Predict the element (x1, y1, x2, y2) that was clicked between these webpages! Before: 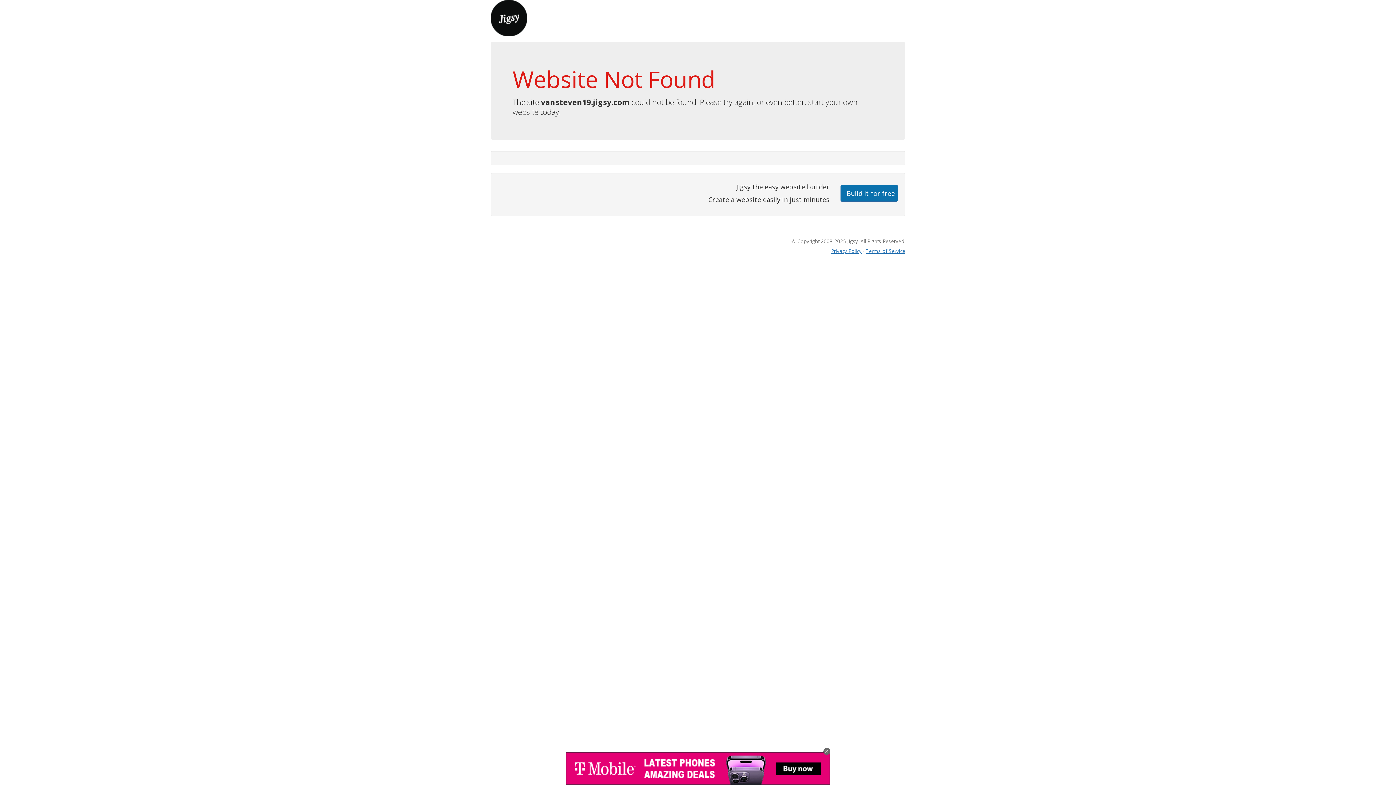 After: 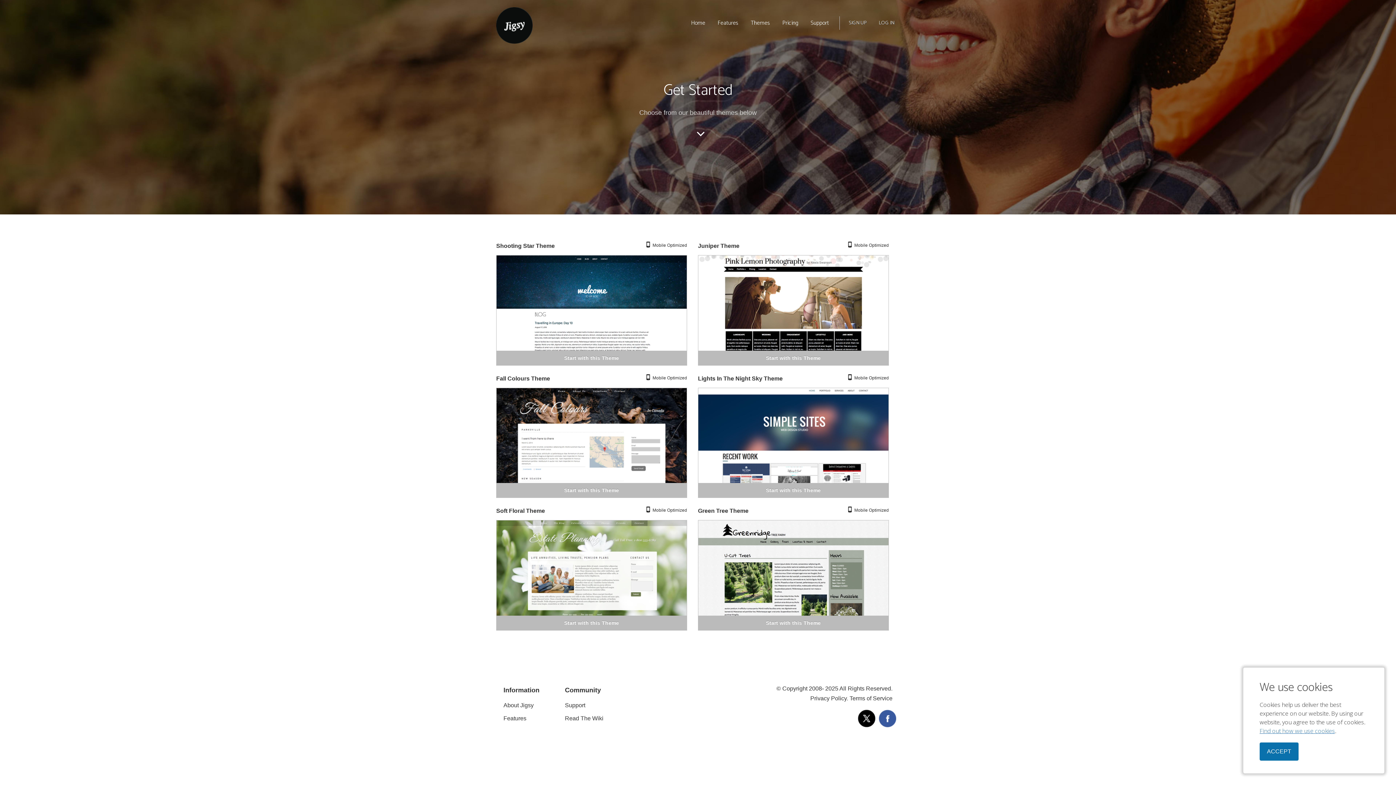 Action: label: Build it for free bbox: (840, 184, 898, 201)